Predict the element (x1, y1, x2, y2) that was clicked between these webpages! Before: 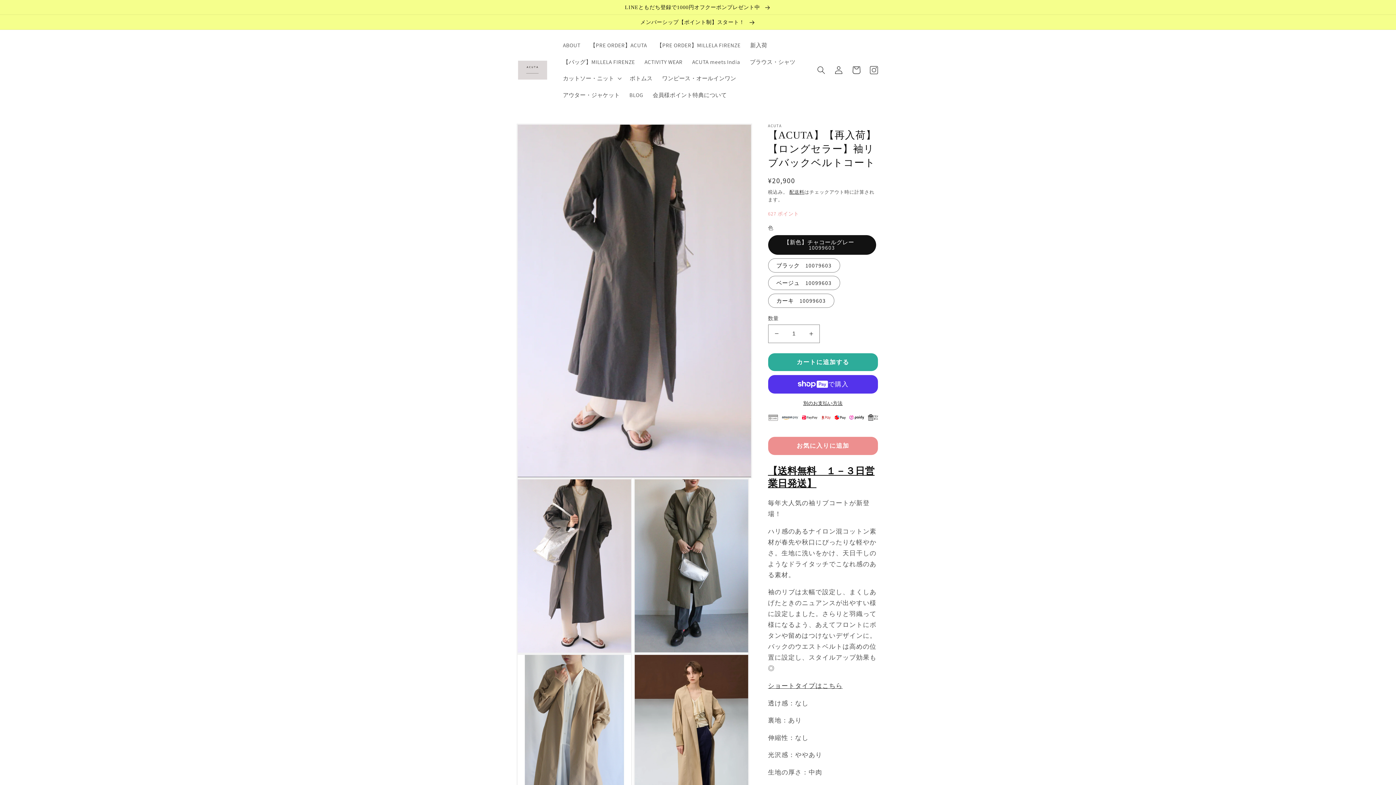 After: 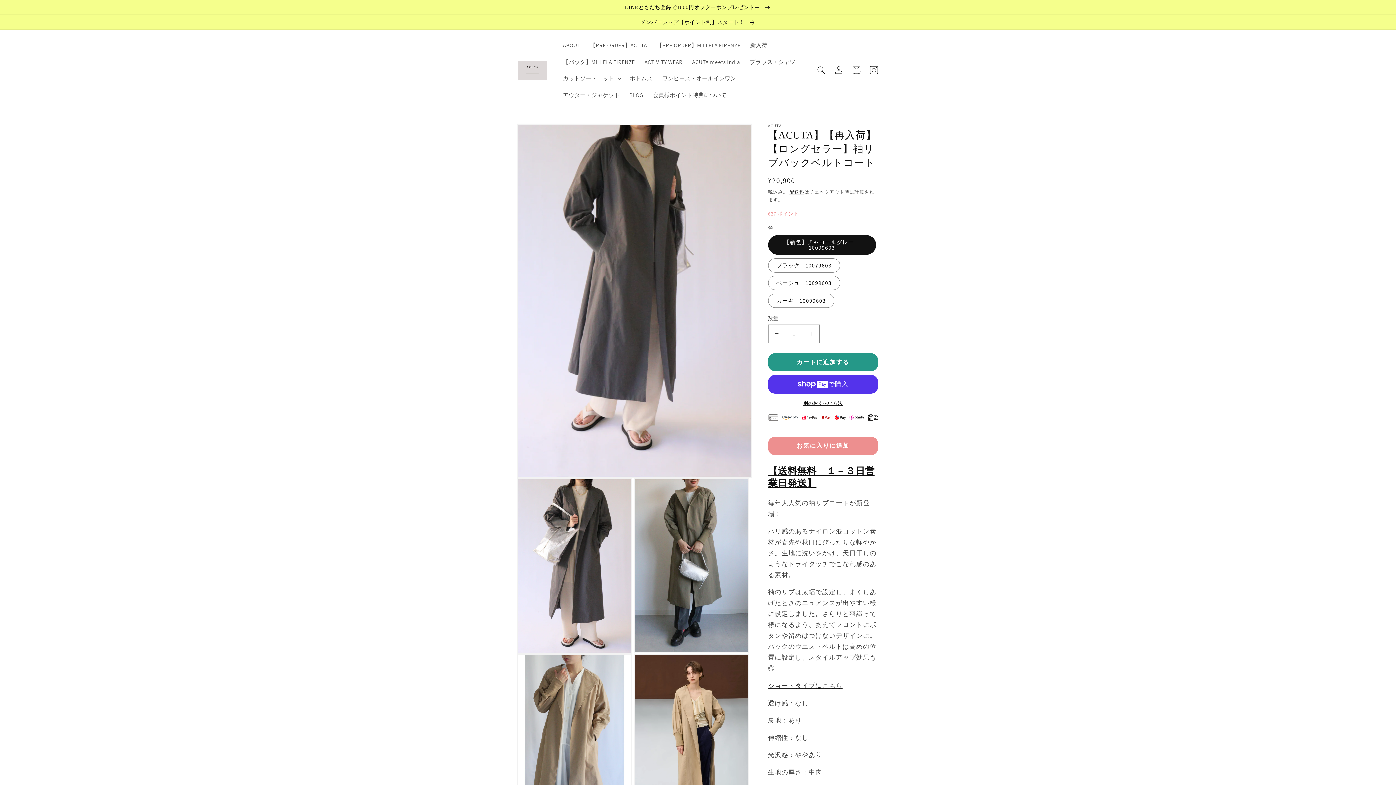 Action: label: カートに追加する bbox: (768, 353, 878, 371)